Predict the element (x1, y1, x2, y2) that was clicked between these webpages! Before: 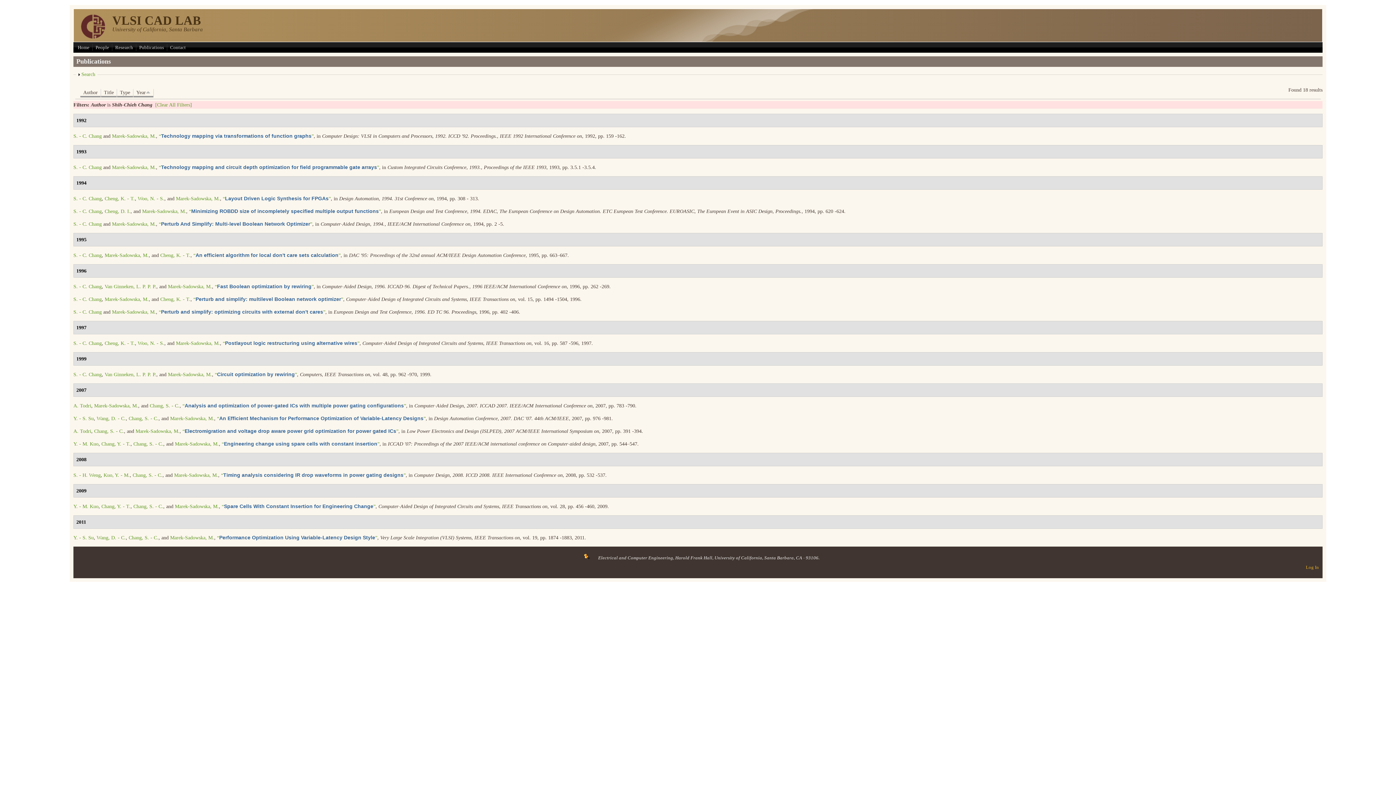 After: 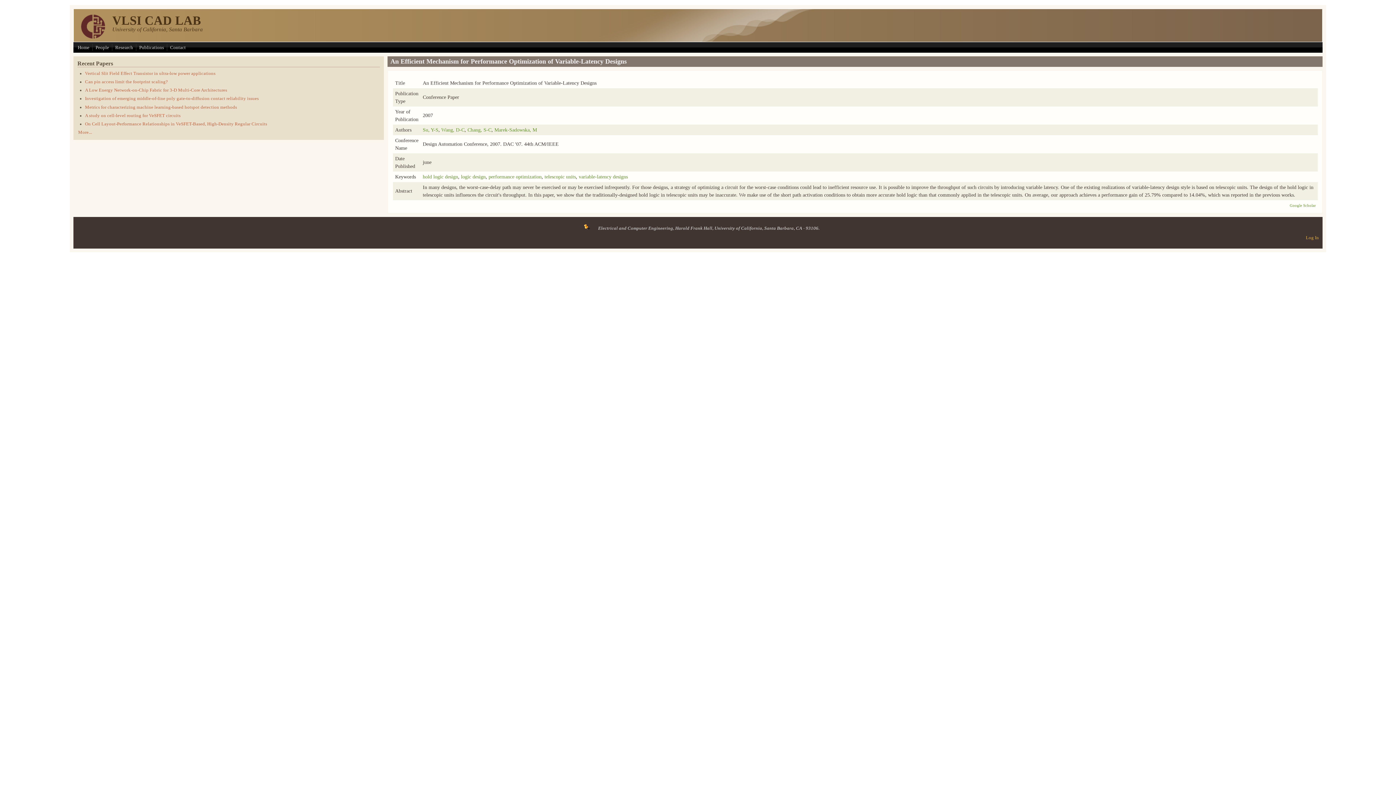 Action: label: “An Efficient Mechanism for Performance Optimization of Variable-Latency Designs” bbox: (217, 416, 425, 421)